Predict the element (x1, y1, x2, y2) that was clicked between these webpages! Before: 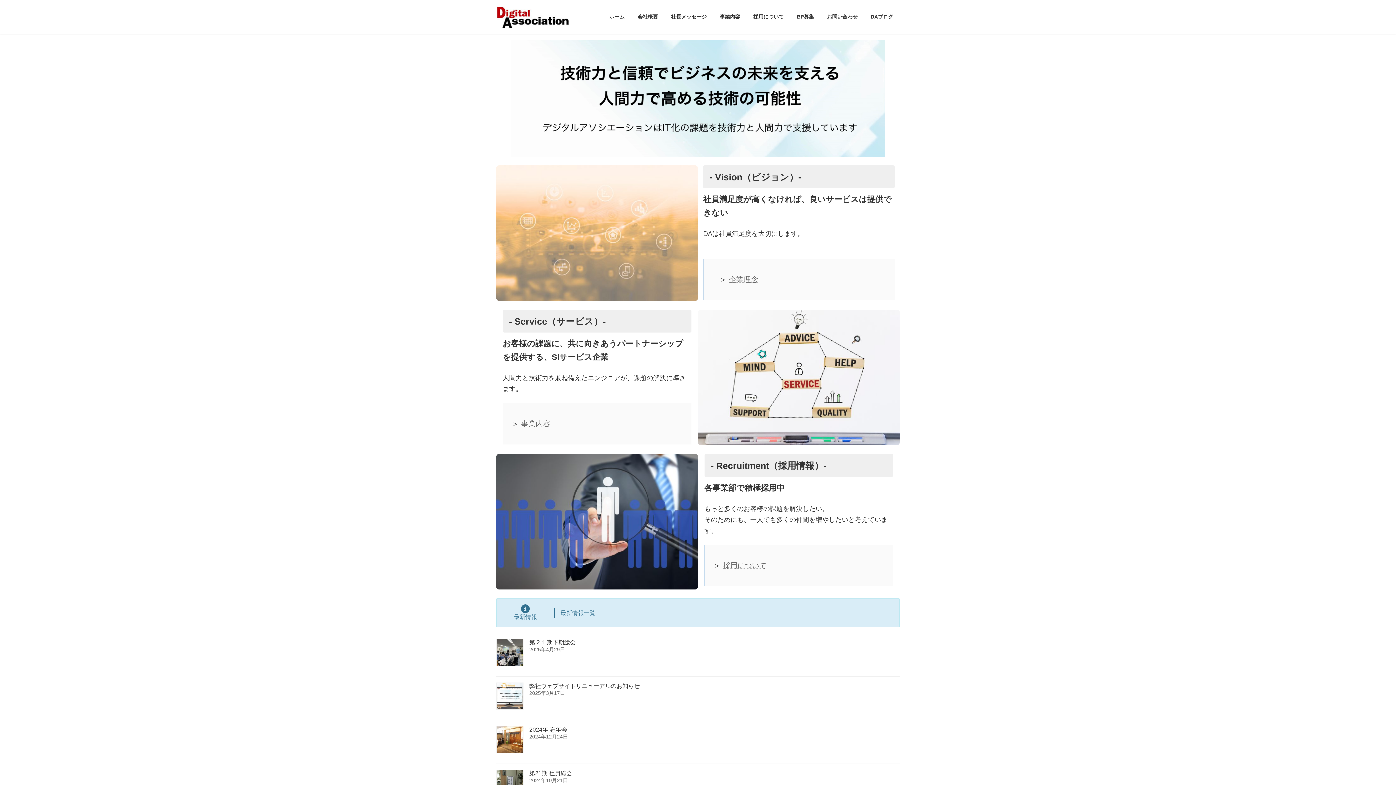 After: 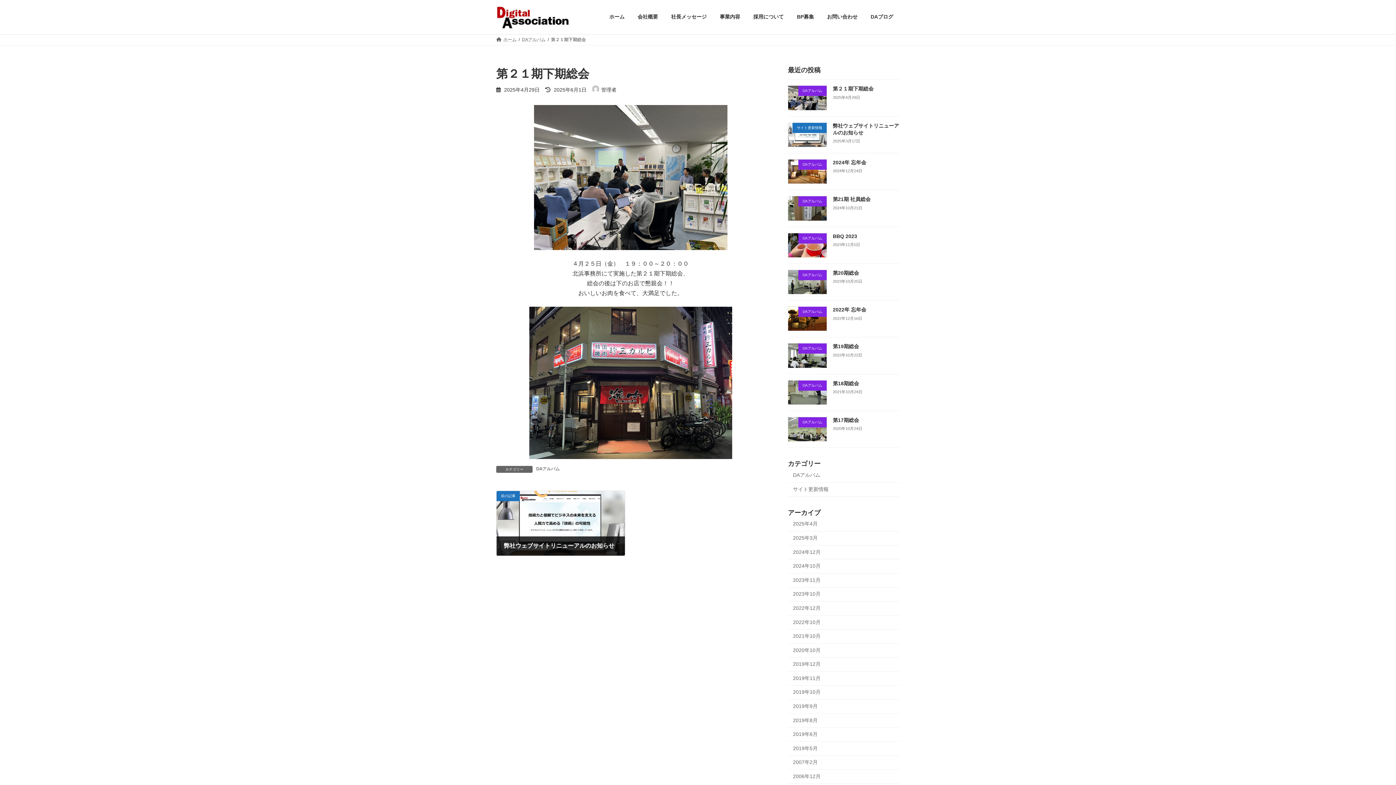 Action: label: 第２１期下期総会 bbox: (496, 639, 523, 668)